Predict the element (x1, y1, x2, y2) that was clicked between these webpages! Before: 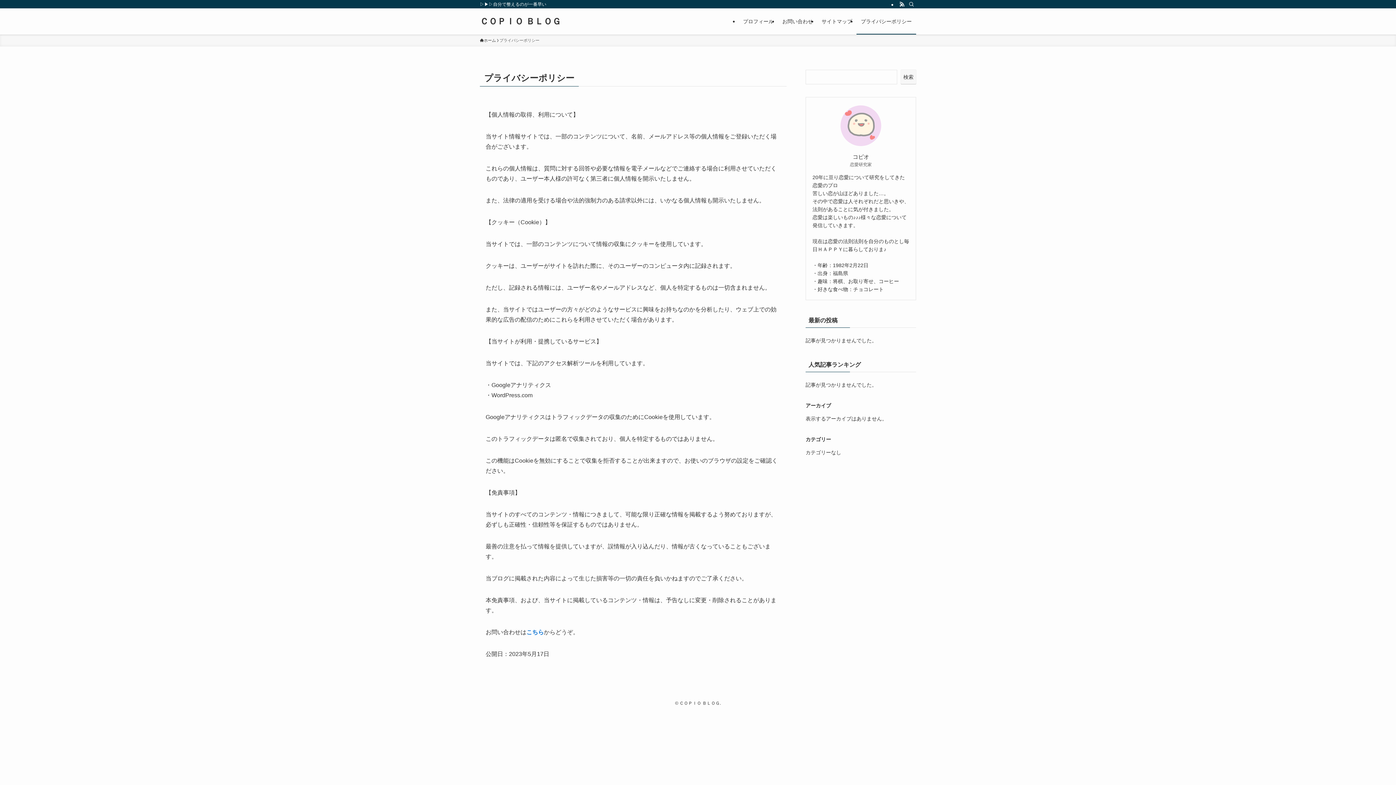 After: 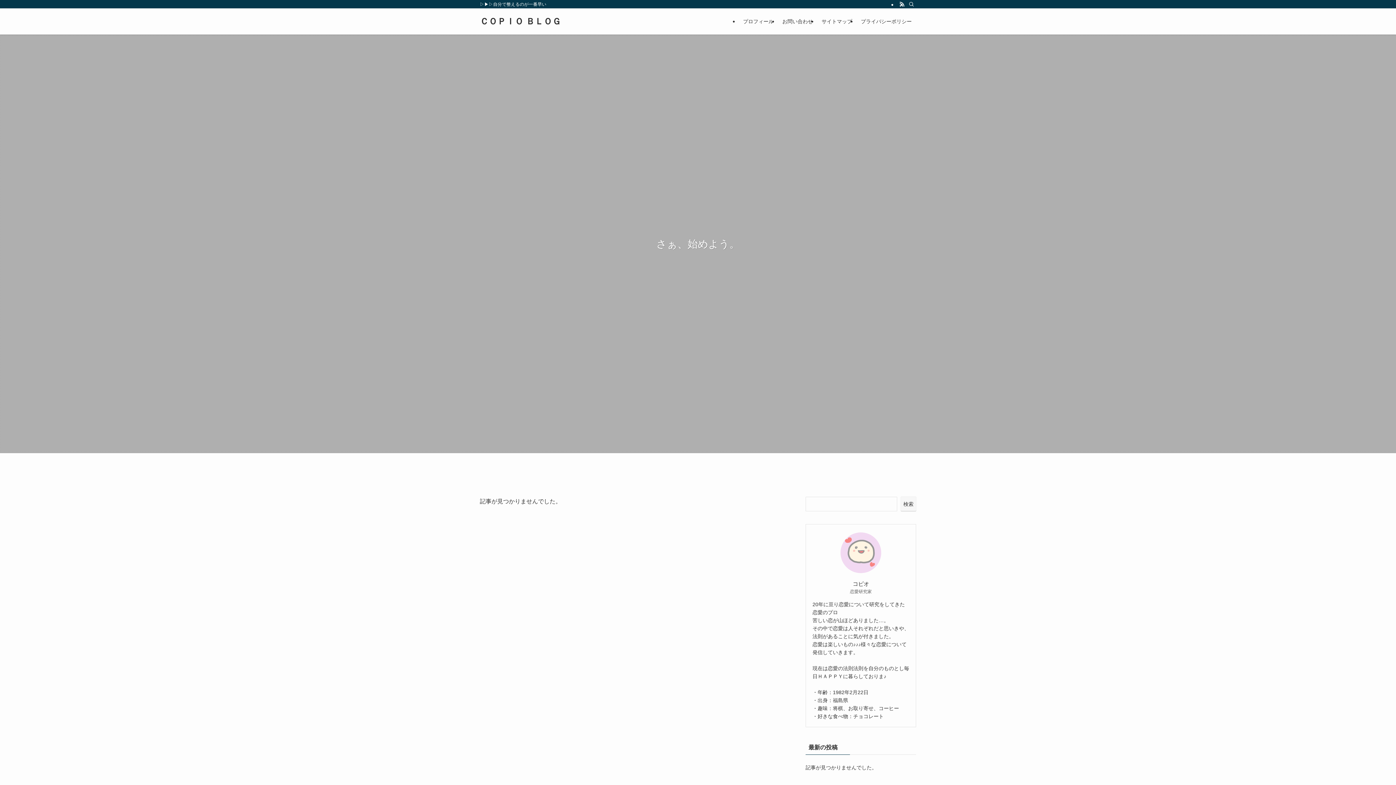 Action: bbox: (480, 37, 496, 43) label: ホーム